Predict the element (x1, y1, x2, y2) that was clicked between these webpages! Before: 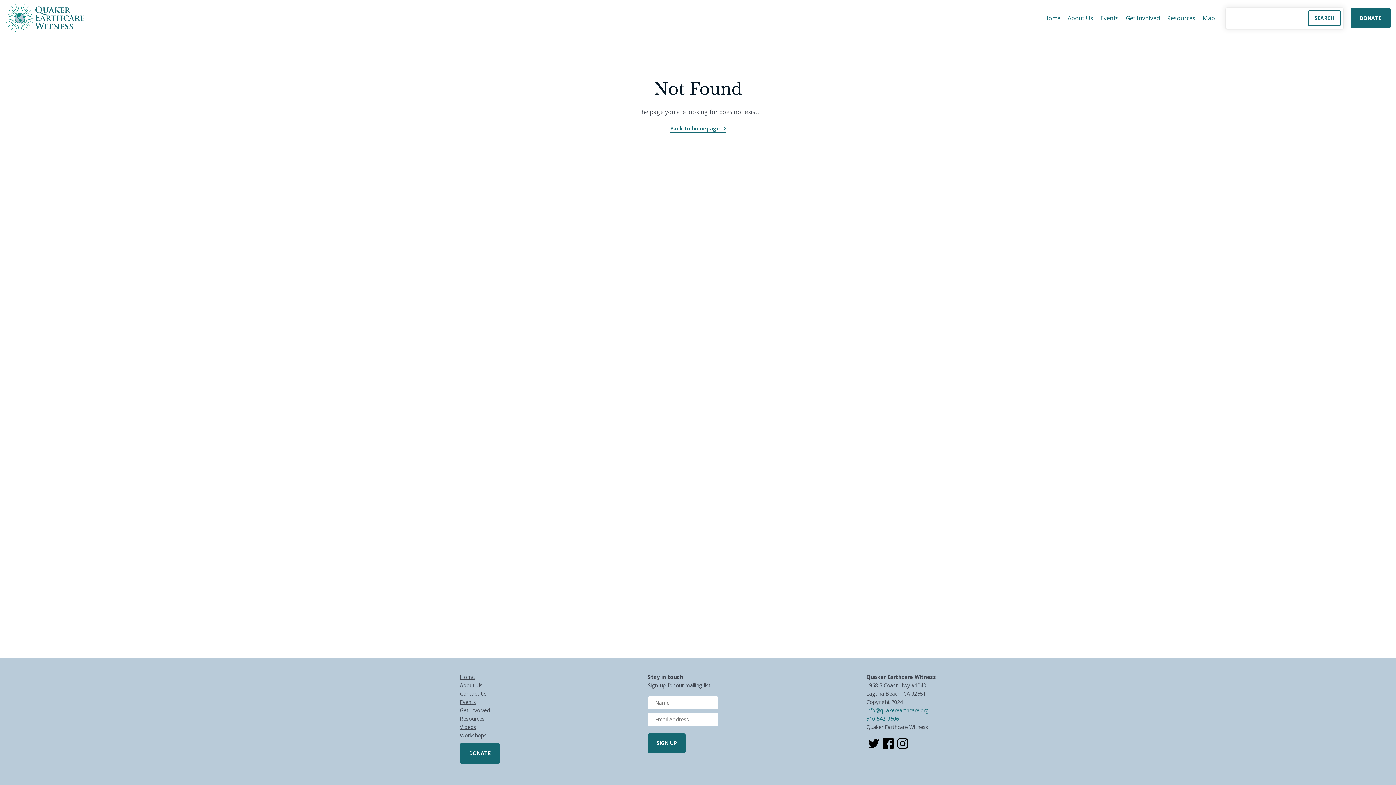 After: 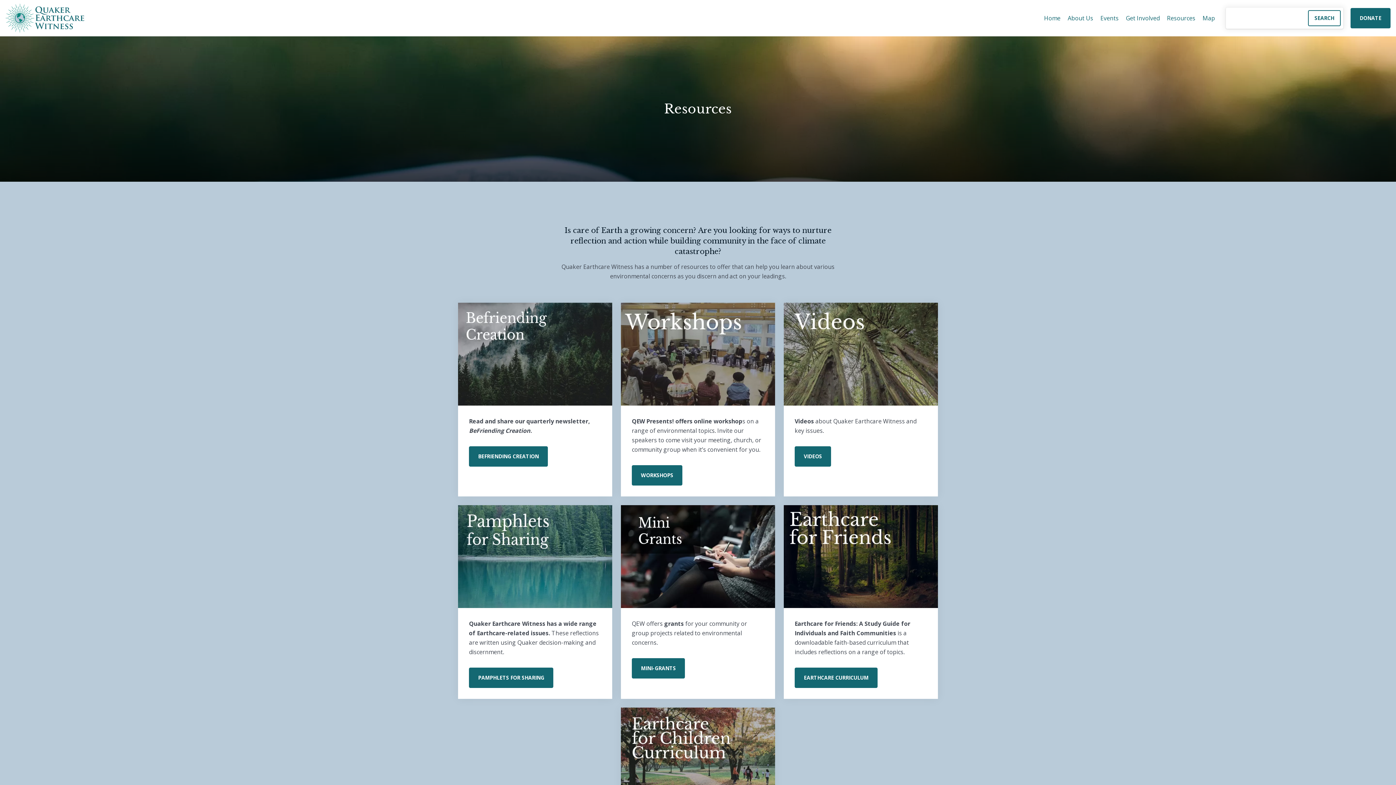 Action: bbox: (460, 715, 484, 722) label: Resources